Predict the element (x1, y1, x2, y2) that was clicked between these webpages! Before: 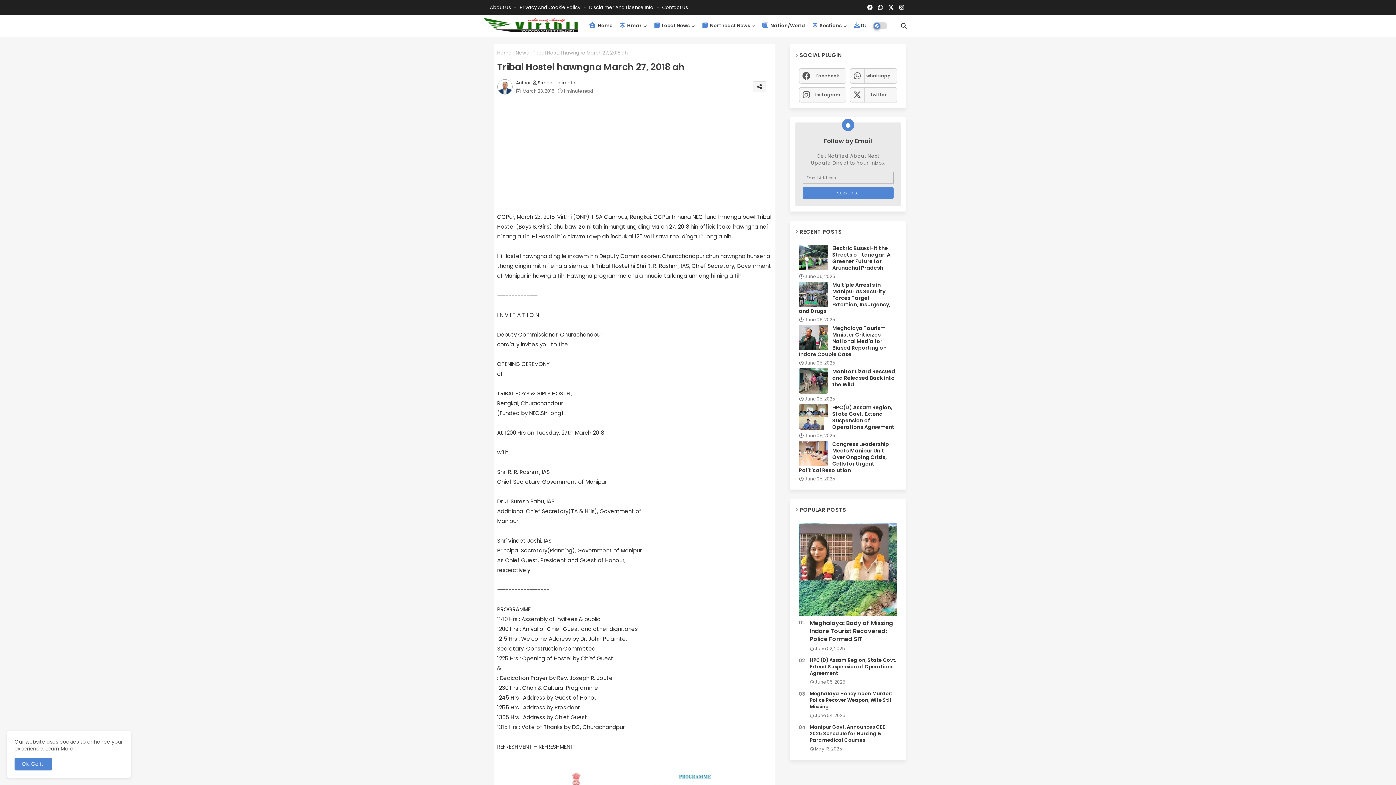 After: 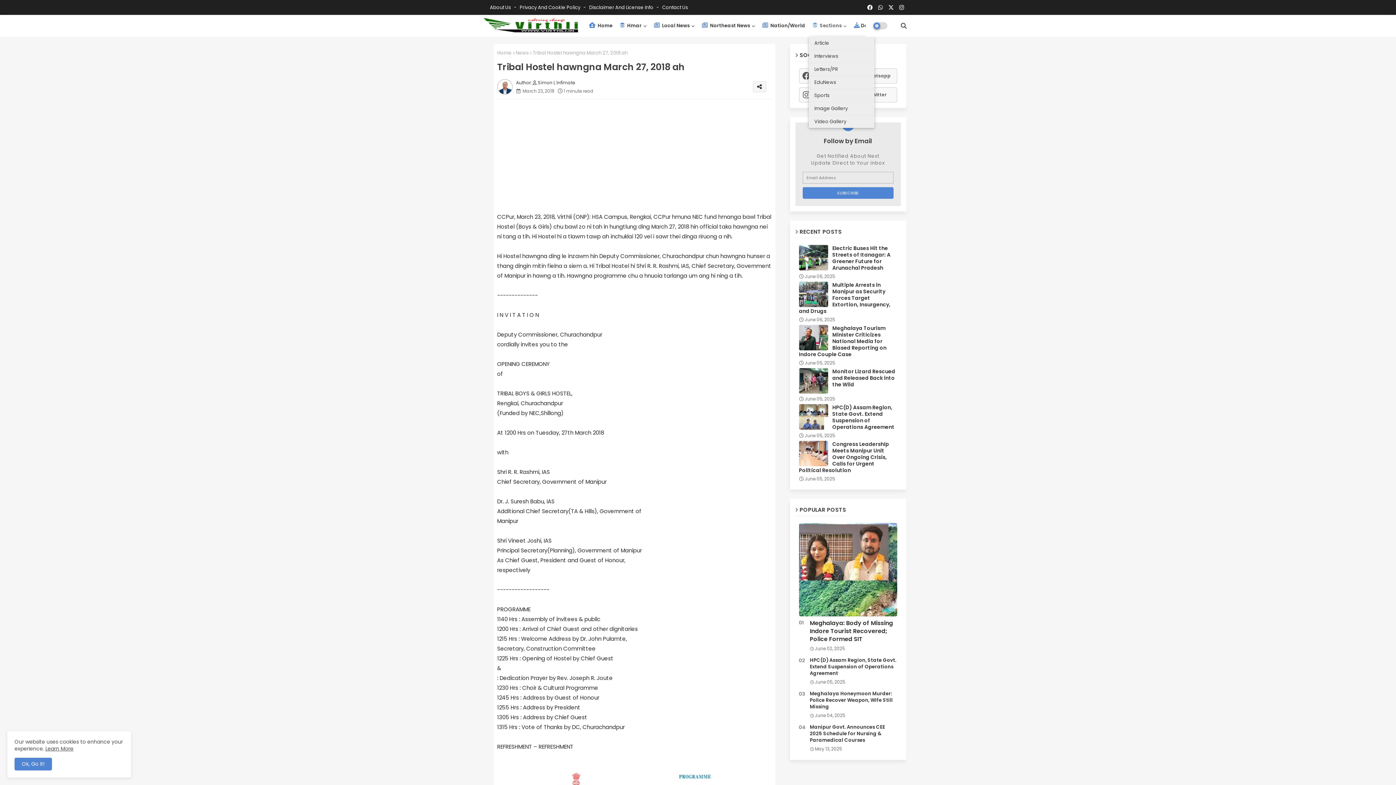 Action: label:  Sections bbox: (809, 14, 850, 36)